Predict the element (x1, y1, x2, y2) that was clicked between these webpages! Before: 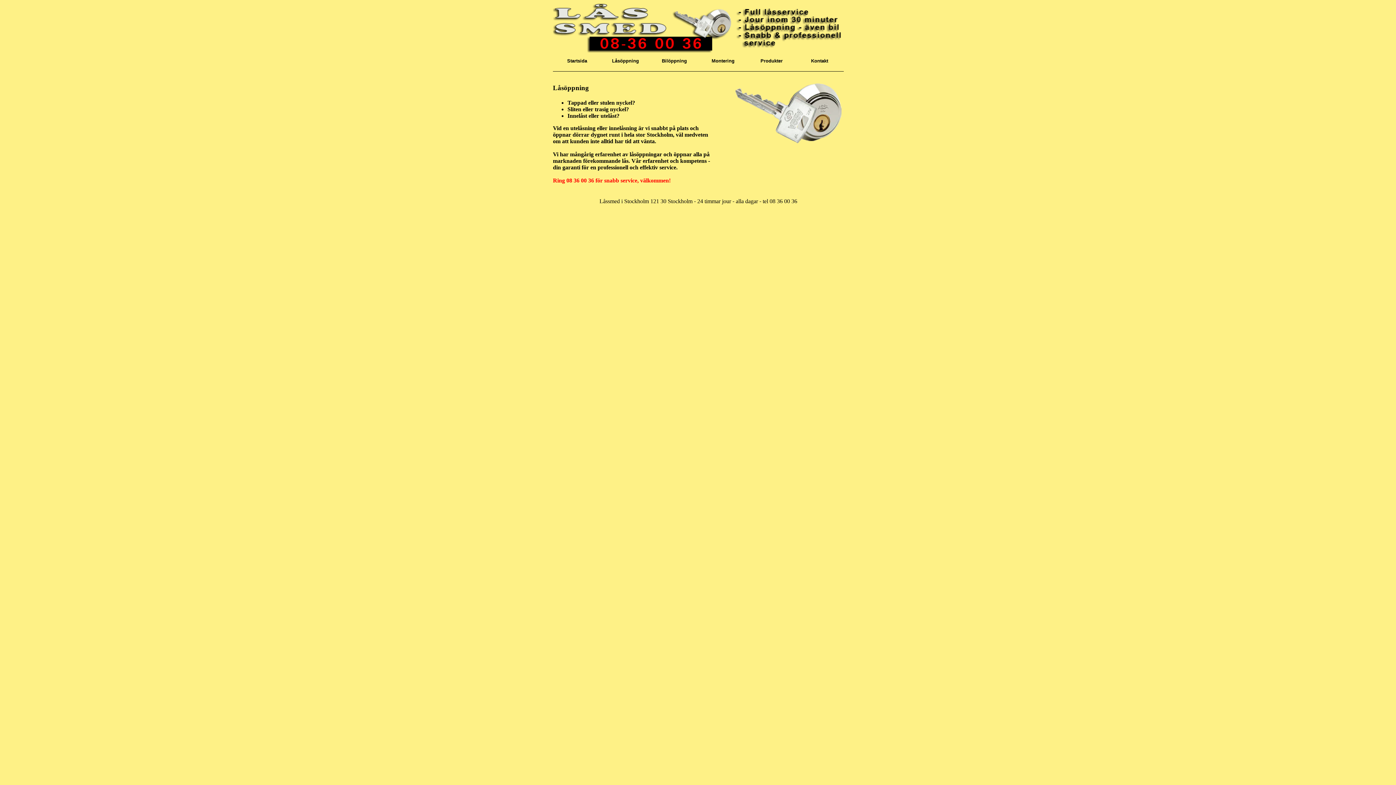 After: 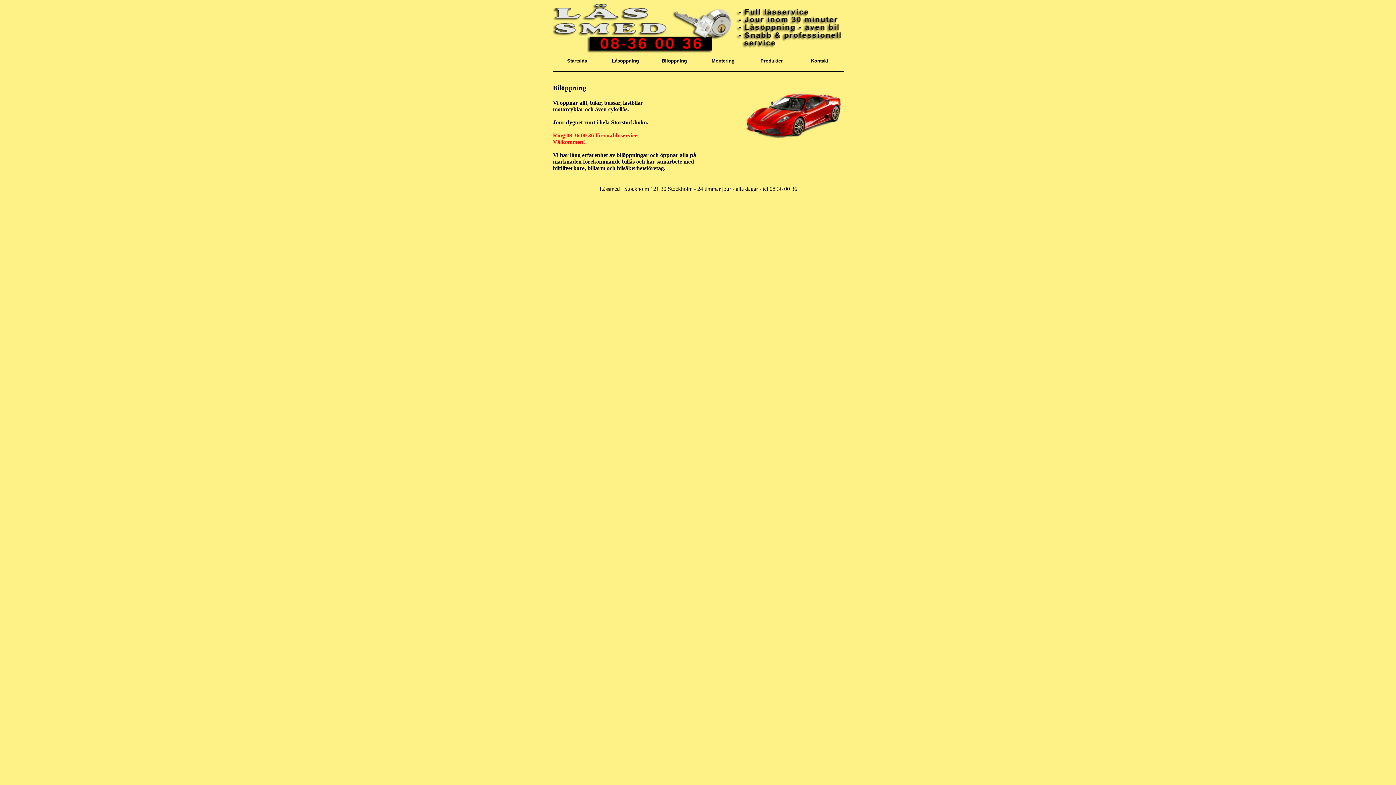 Action: bbox: (662, 58, 687, 63) label: Bilöppning